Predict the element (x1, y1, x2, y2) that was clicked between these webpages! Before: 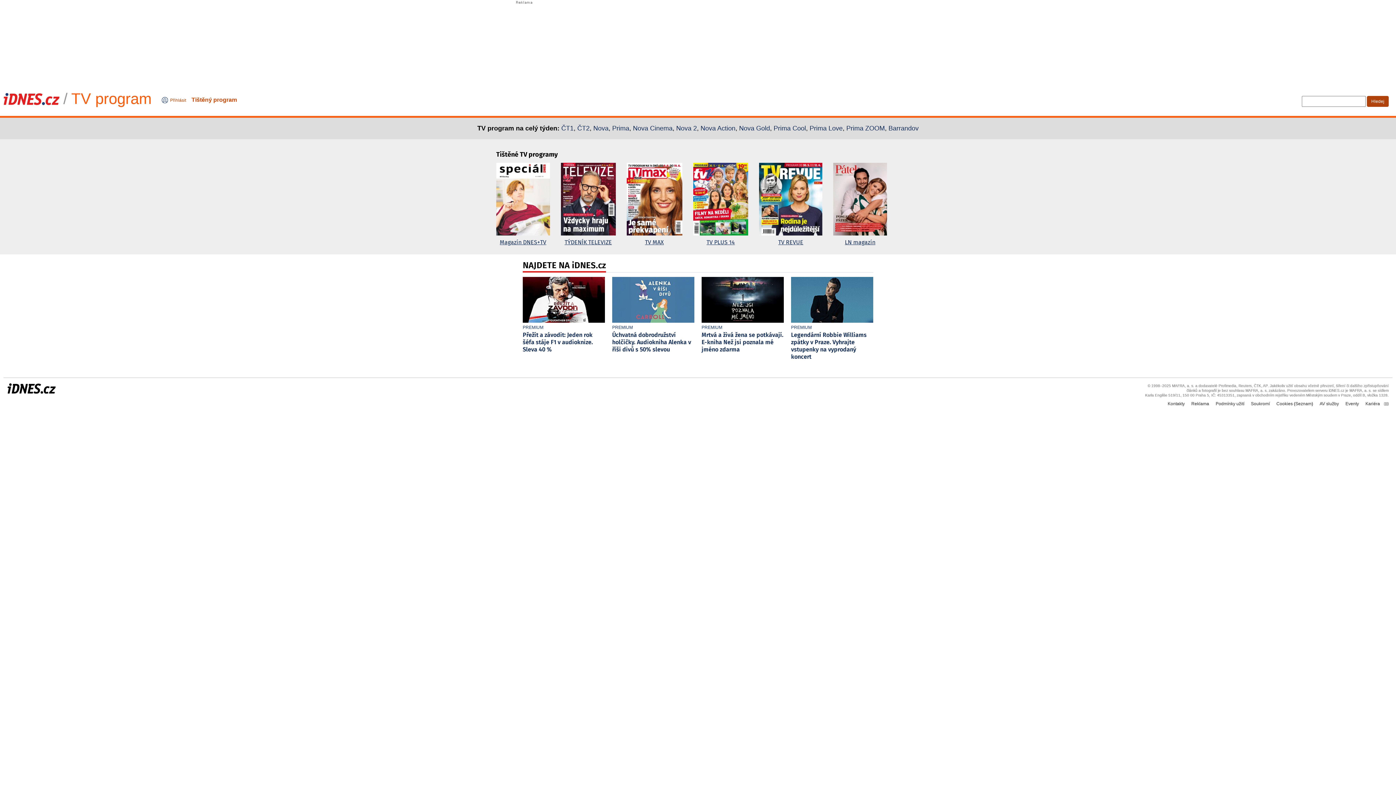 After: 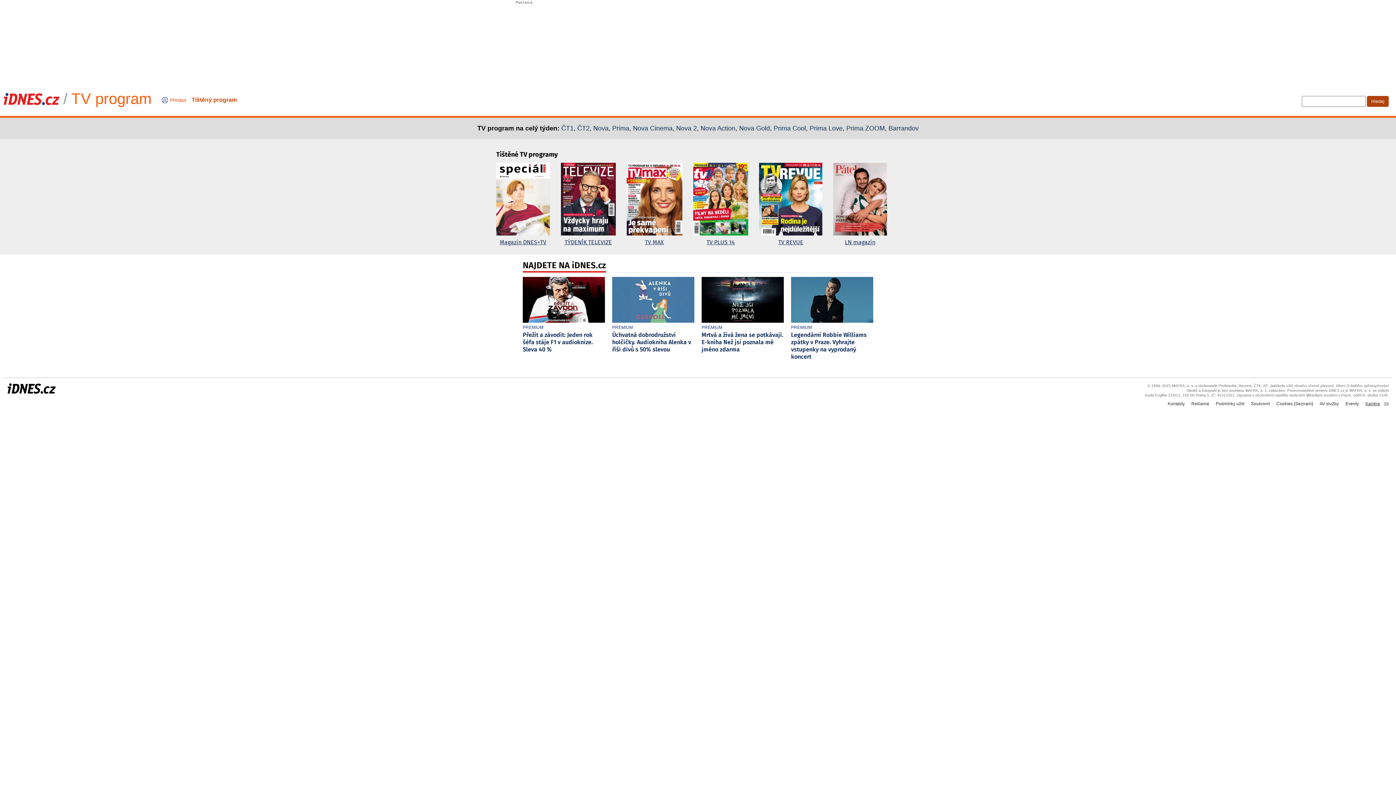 Action: bbox: (1365, 401, 1380, 406) label: Kariéra